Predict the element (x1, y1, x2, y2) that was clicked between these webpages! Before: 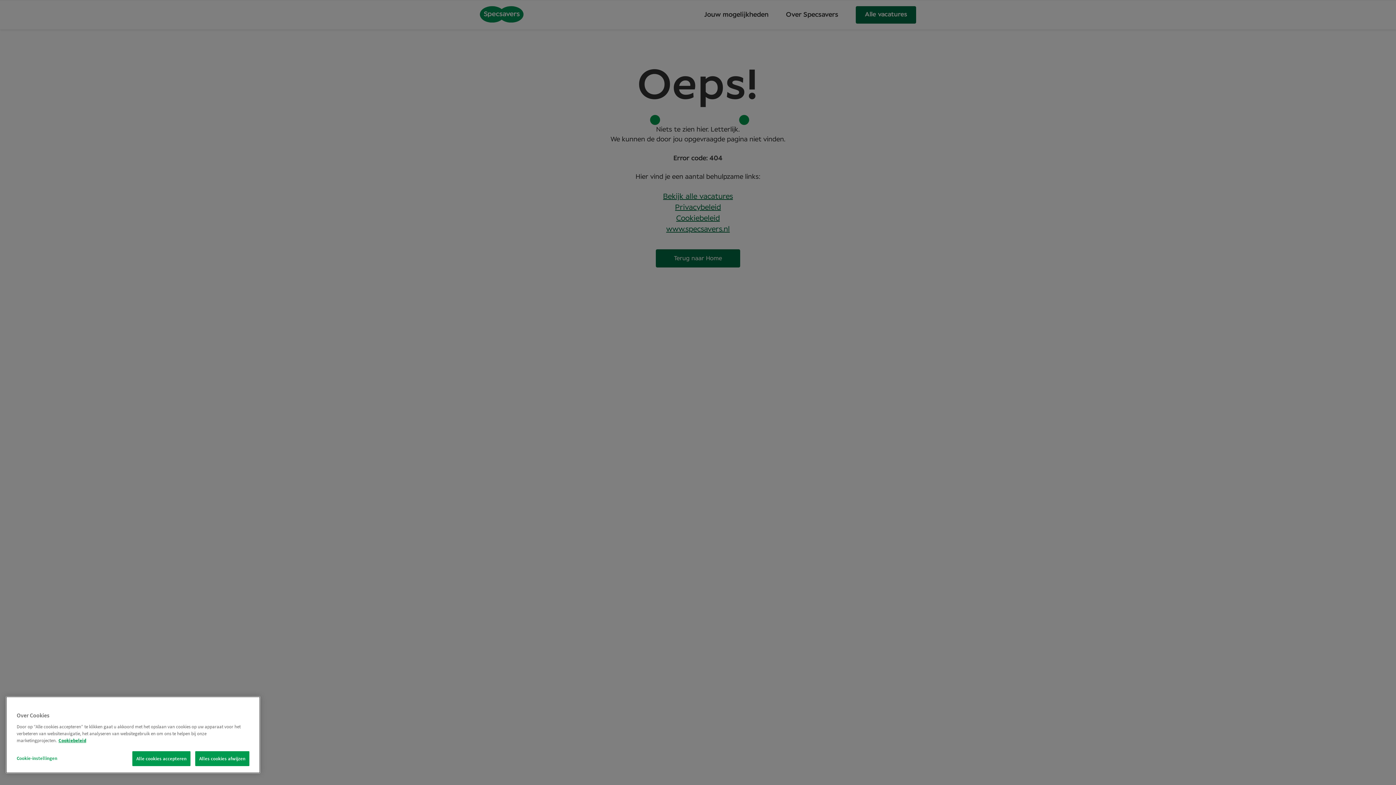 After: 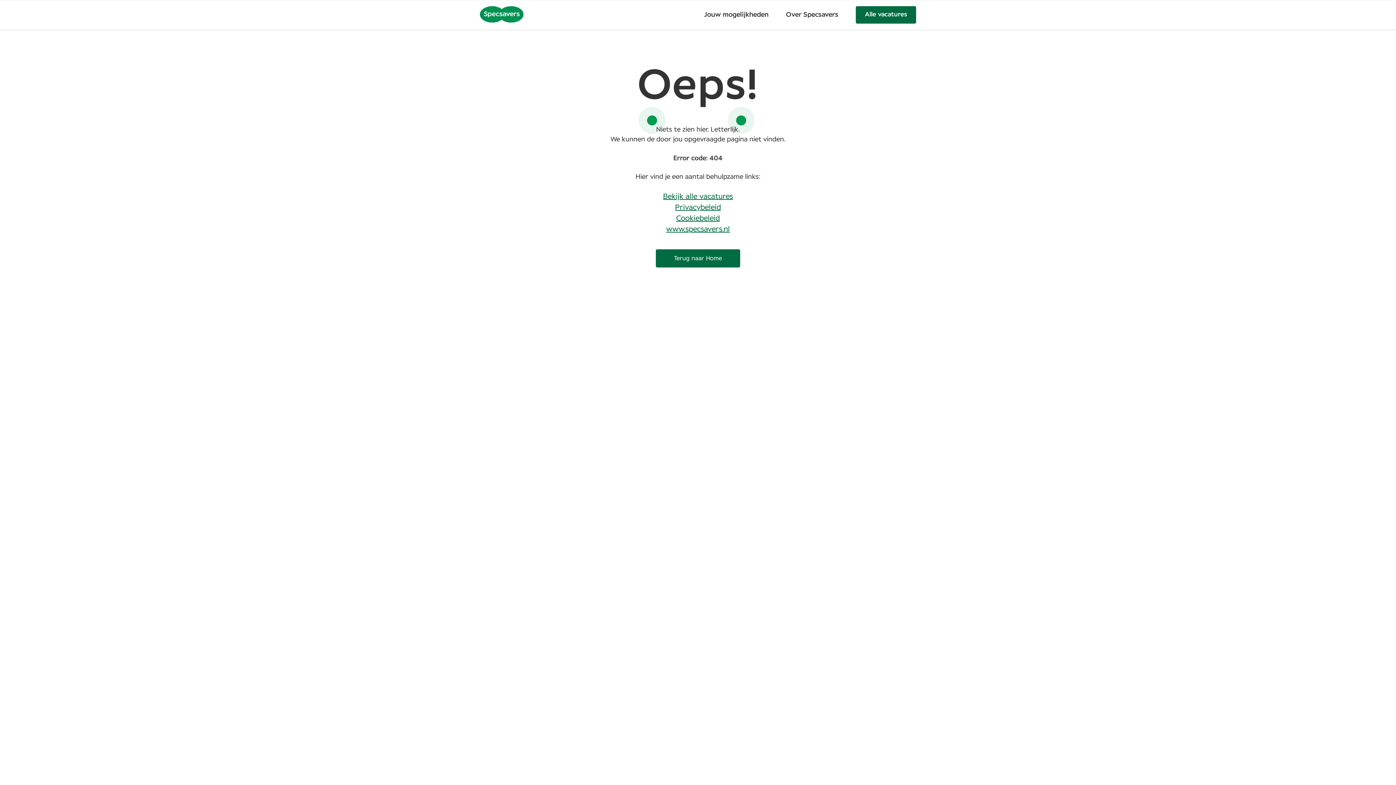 Action: bbox: (195, 751, 249, 766) label: Alles cookies afwijzen